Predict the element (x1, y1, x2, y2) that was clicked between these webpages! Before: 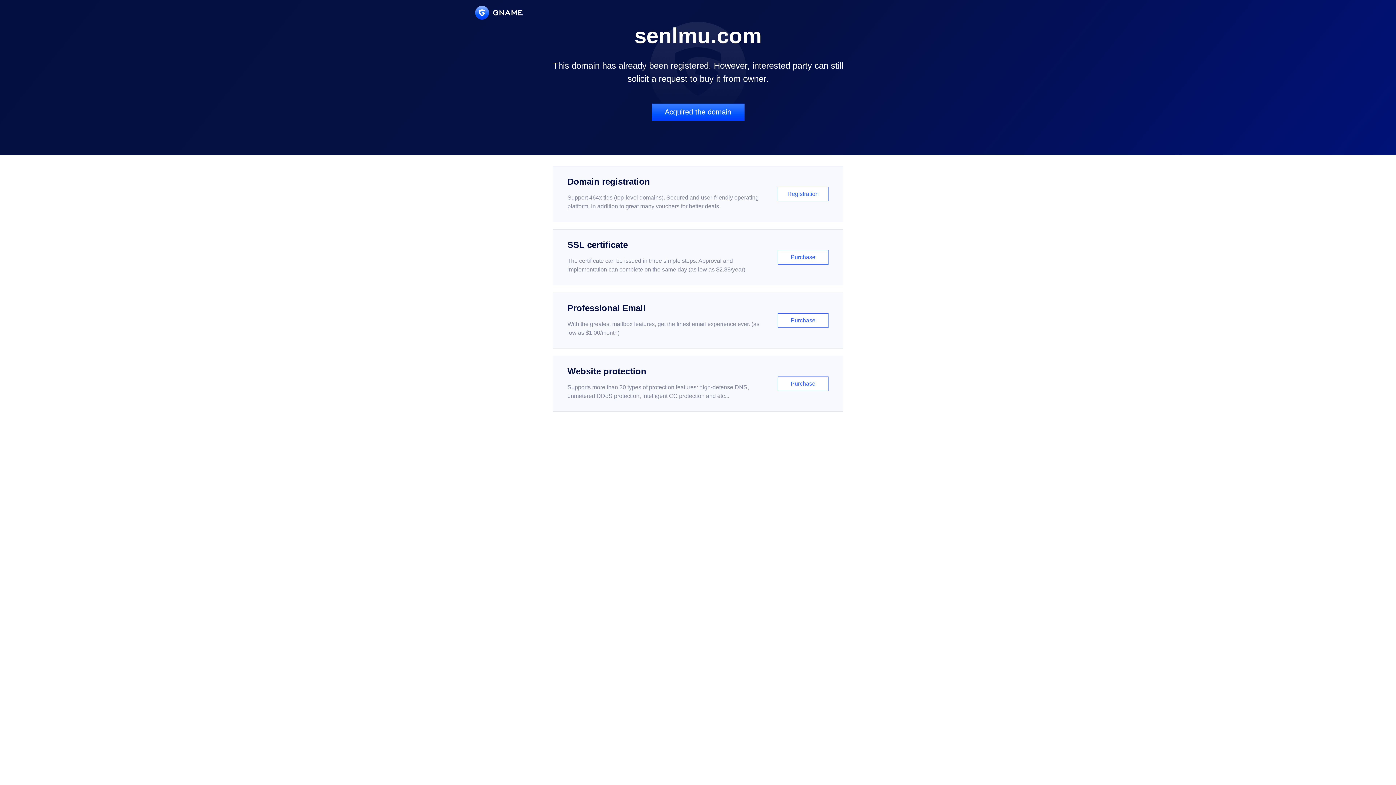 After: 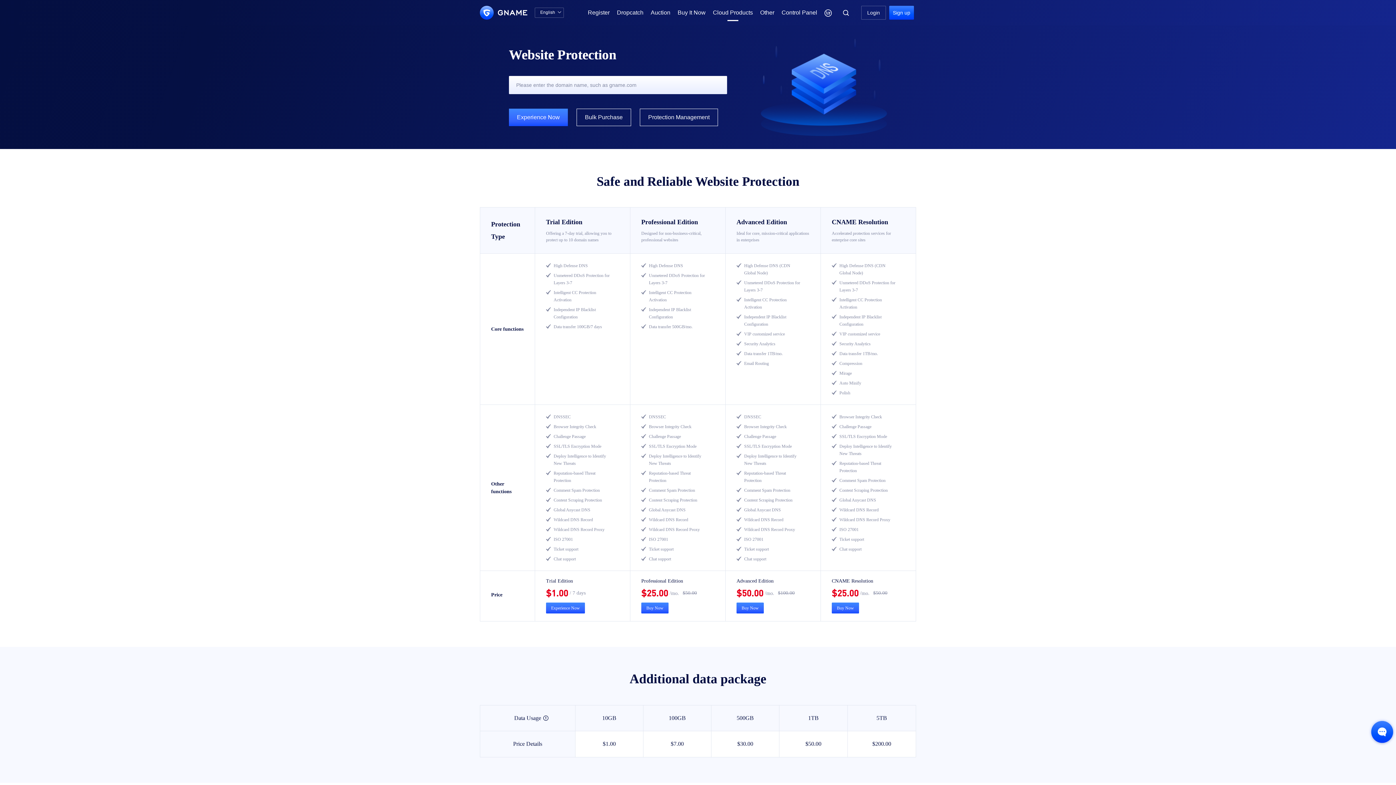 Action: bbox: (552, 356, 843, 412) label: Website protection

Supports more than 30 types of protection features: high-defense DNS, unmetered DDoS protection, intelligent CC protection and etc...

Purchase